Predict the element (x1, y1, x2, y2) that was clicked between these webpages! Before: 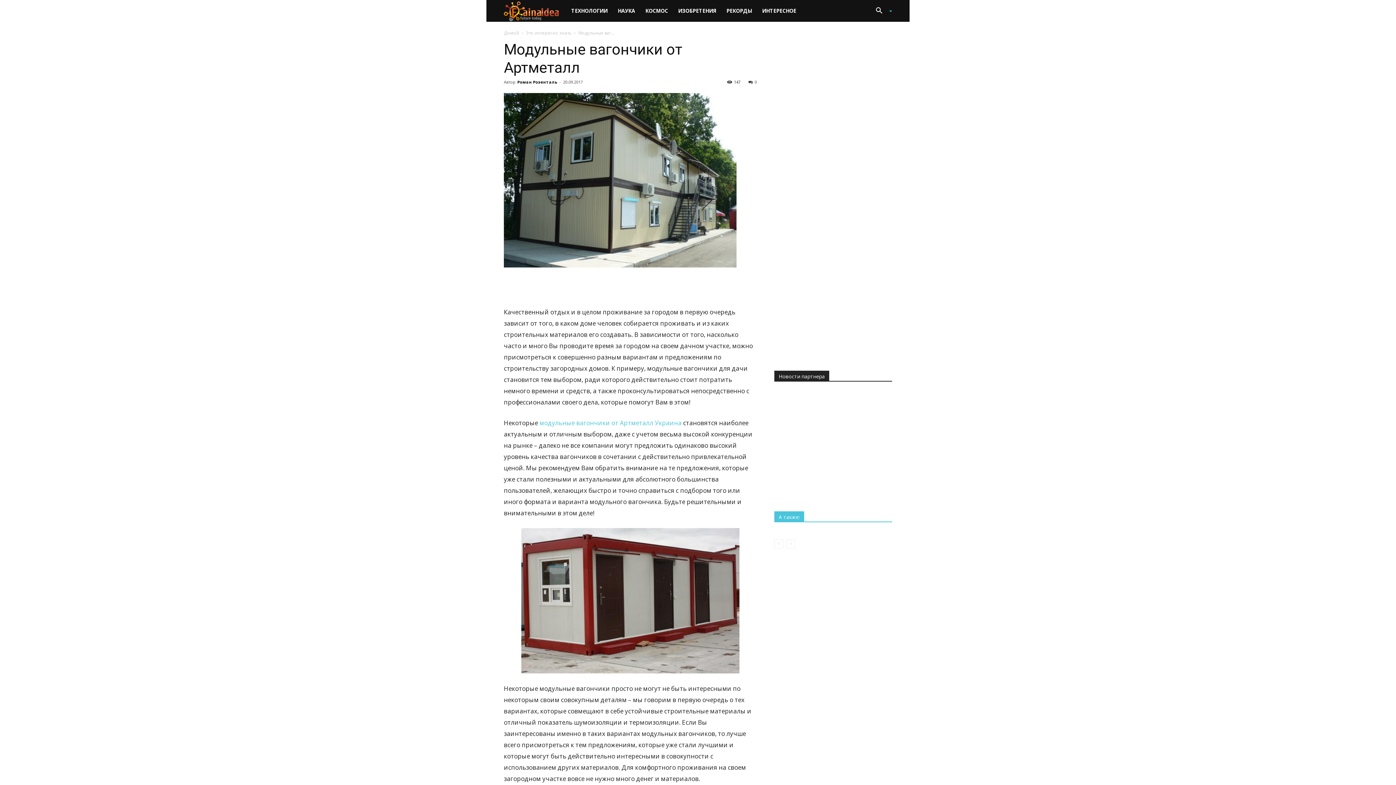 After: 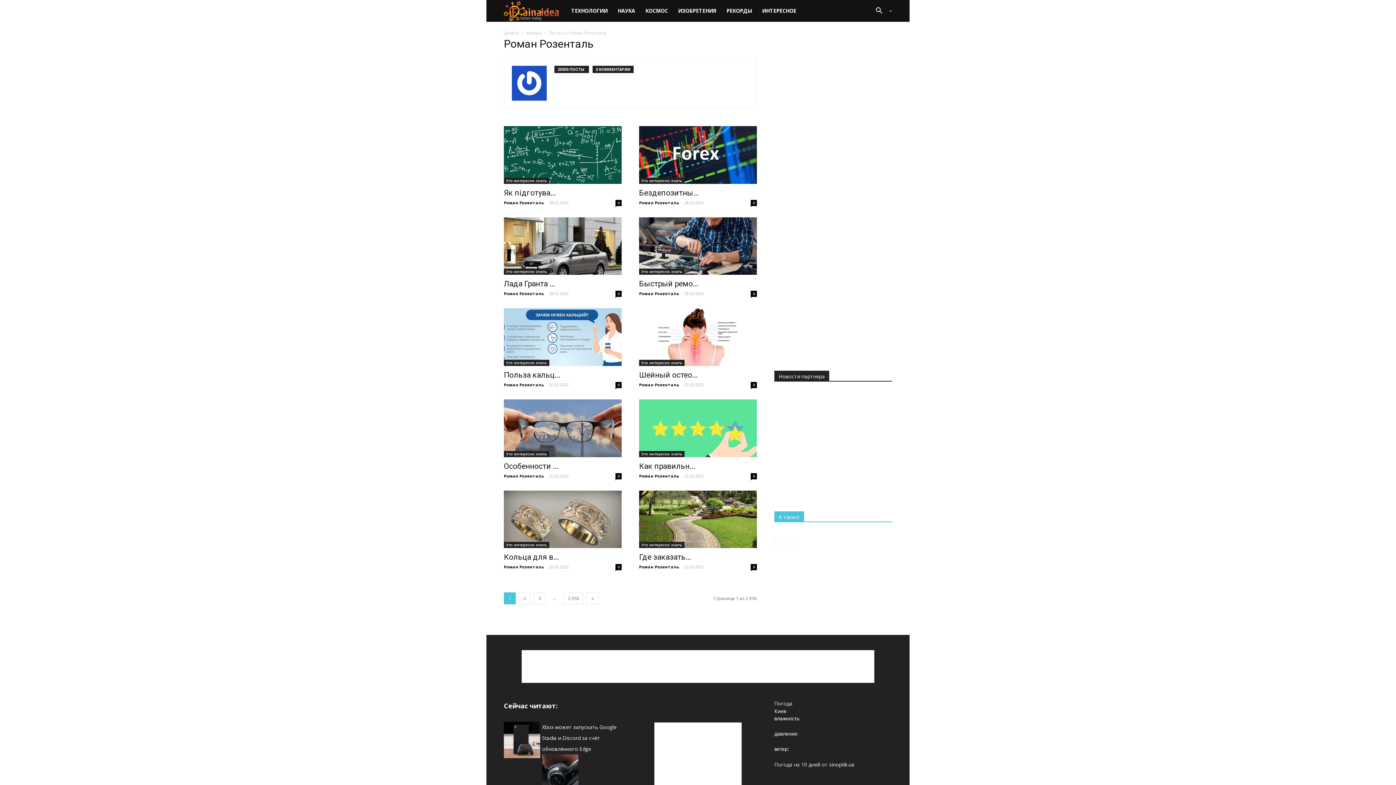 Action: bbox: (517, 79, 557, 84) label: Роман Розенталь